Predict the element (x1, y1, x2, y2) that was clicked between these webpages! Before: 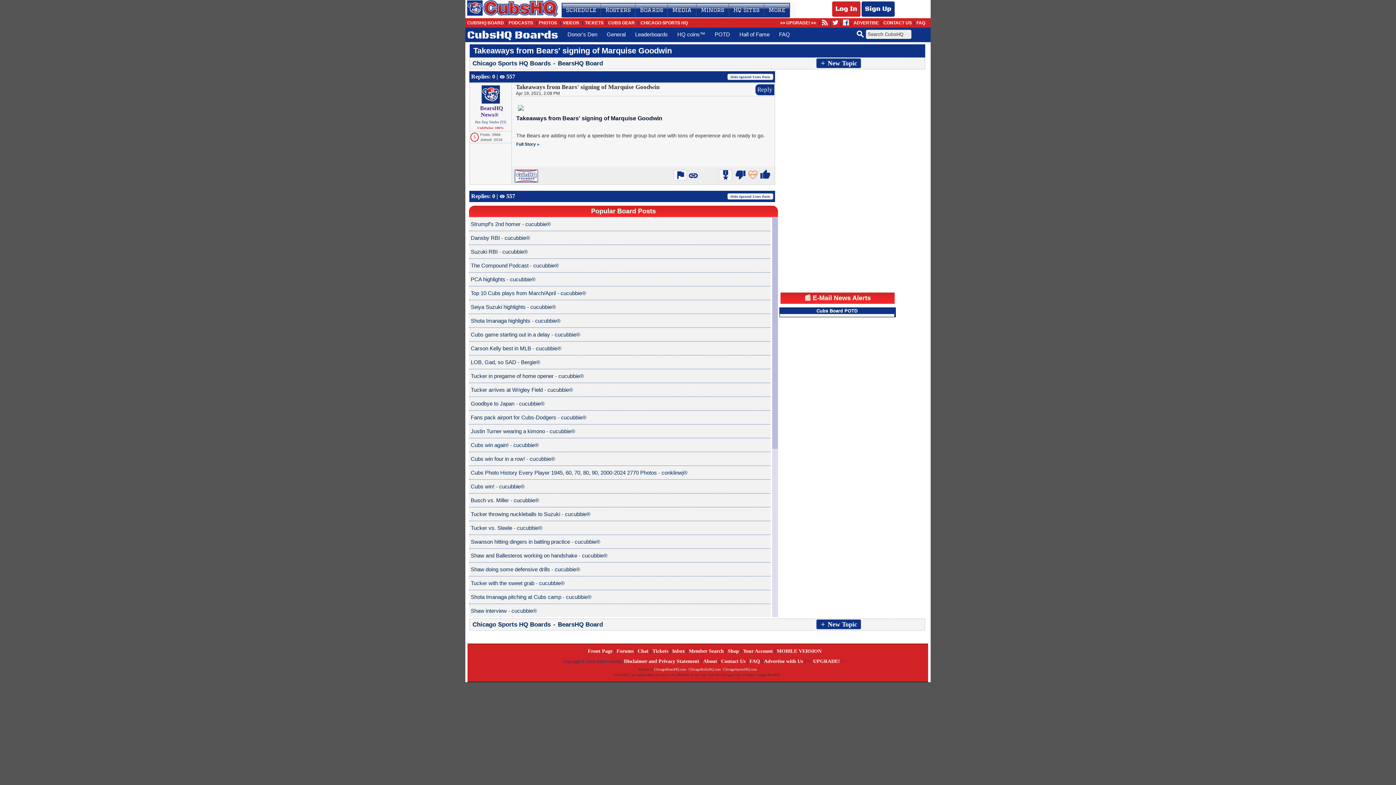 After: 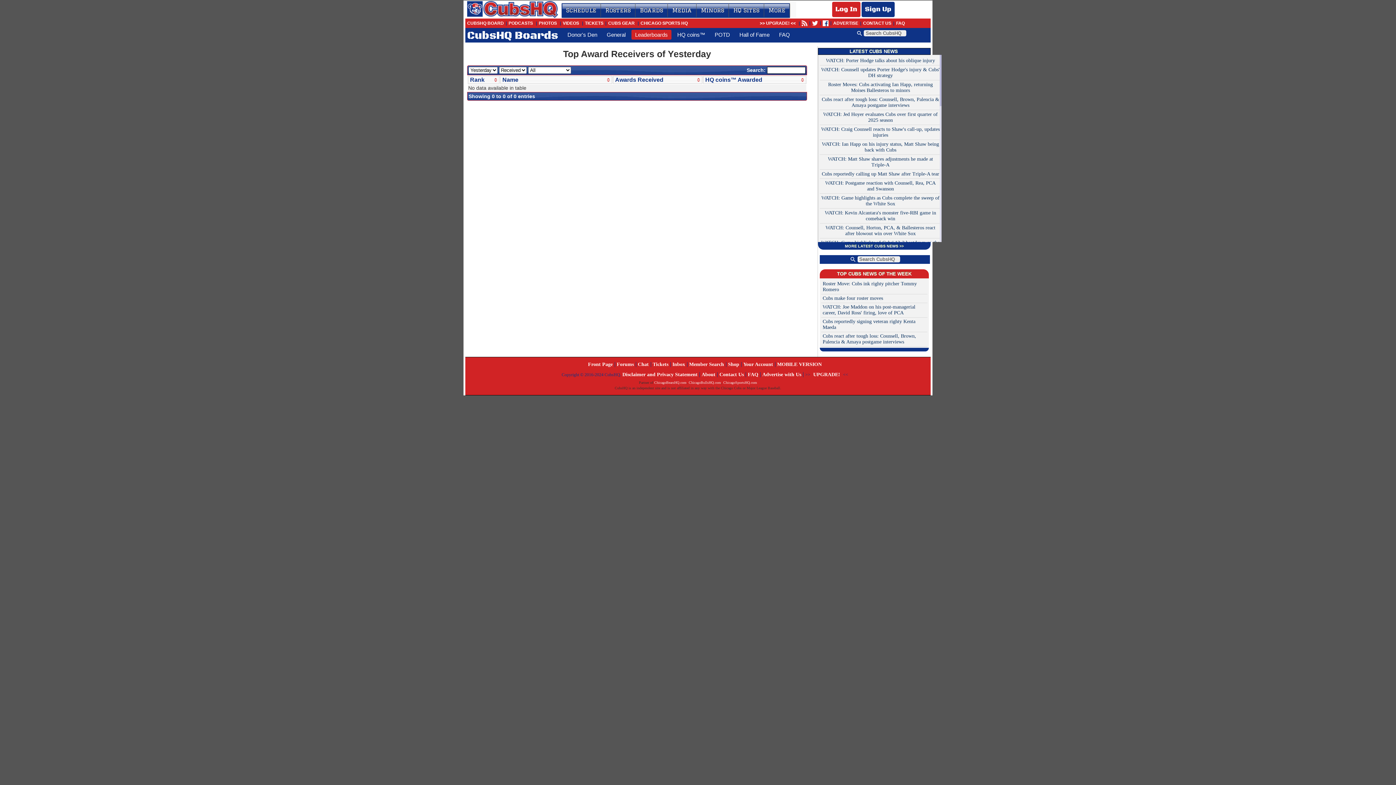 Action: label: Leaderboards bbox: (635, 31, 668, 37)